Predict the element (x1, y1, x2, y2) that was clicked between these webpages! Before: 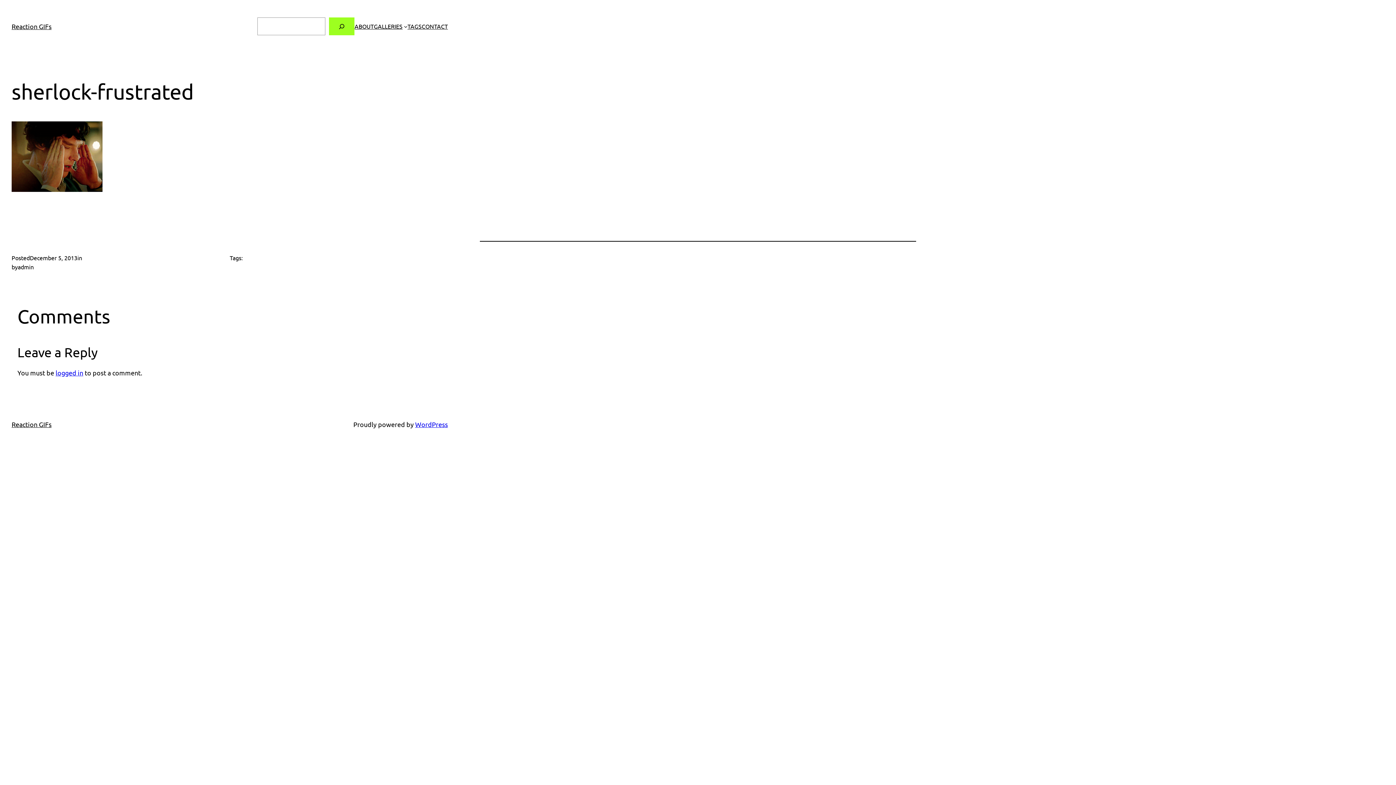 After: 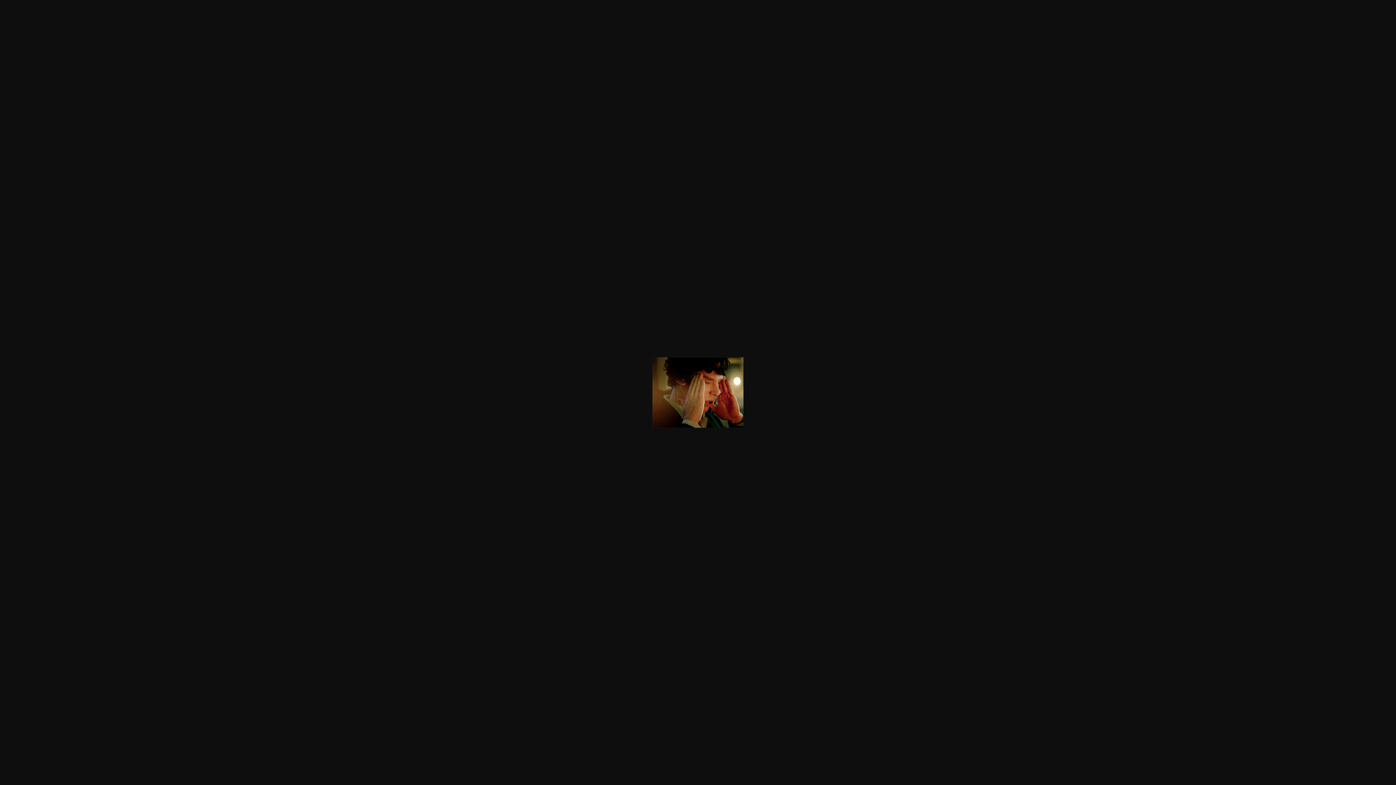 Action: bbox: (11, 185, 102, 193)